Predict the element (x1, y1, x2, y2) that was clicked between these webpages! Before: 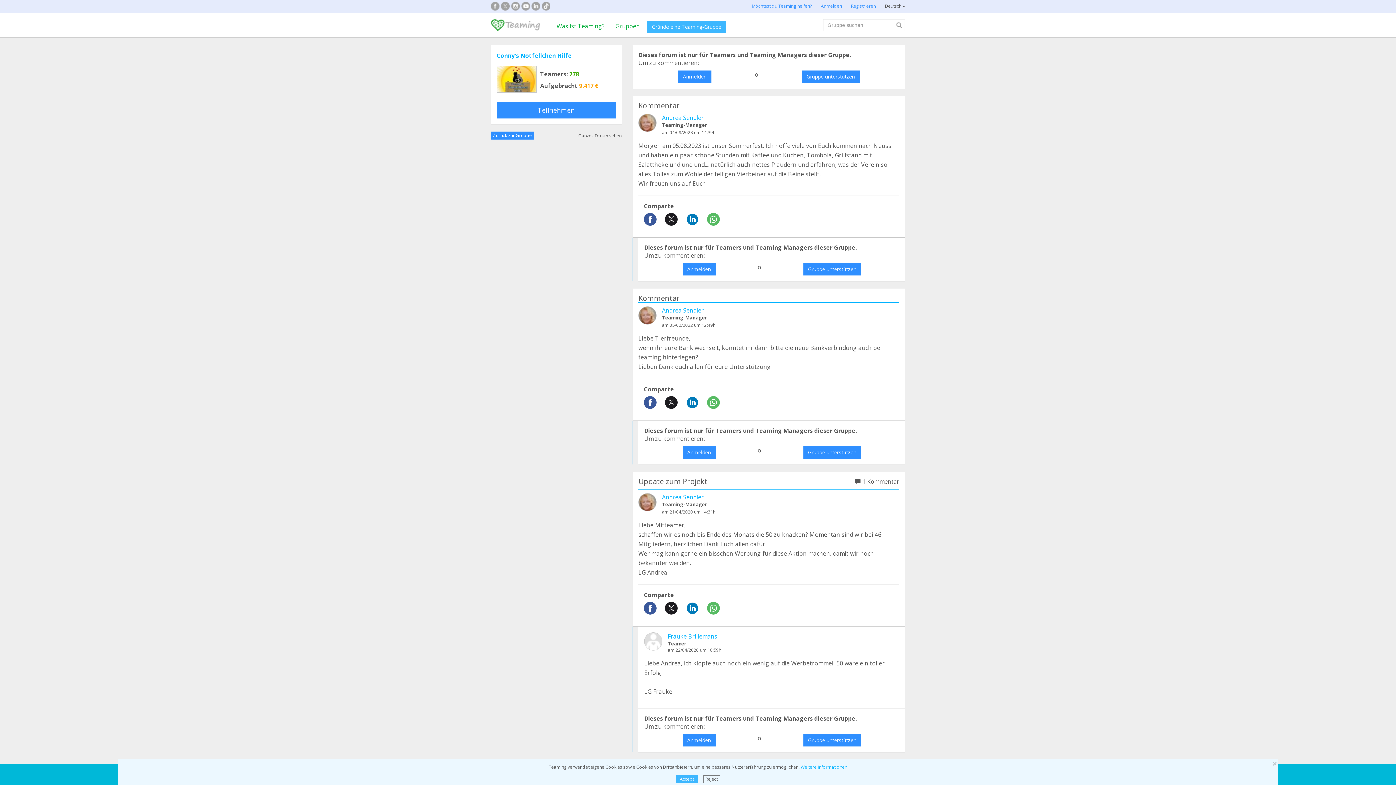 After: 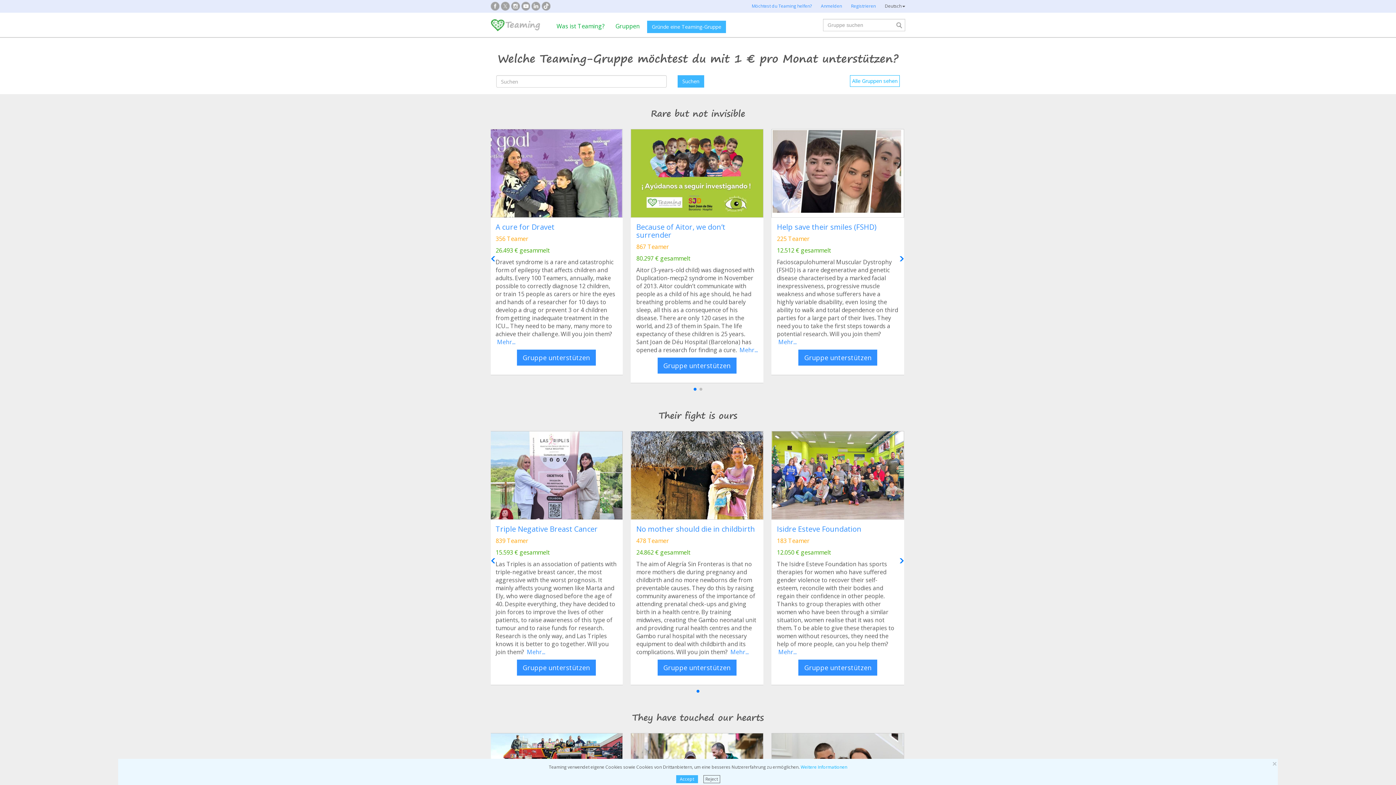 Action: label: Gruppen bbox: (610, 18, 645, 33)